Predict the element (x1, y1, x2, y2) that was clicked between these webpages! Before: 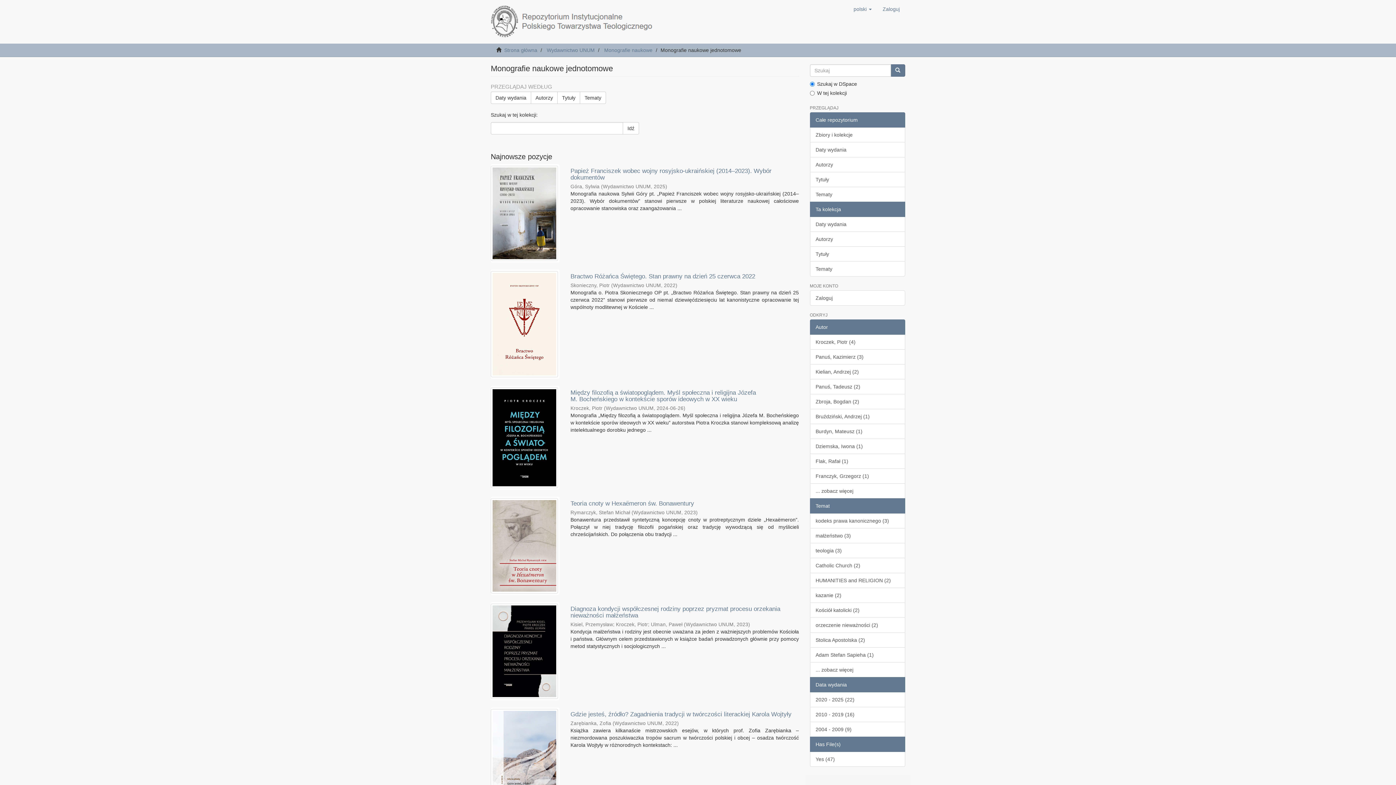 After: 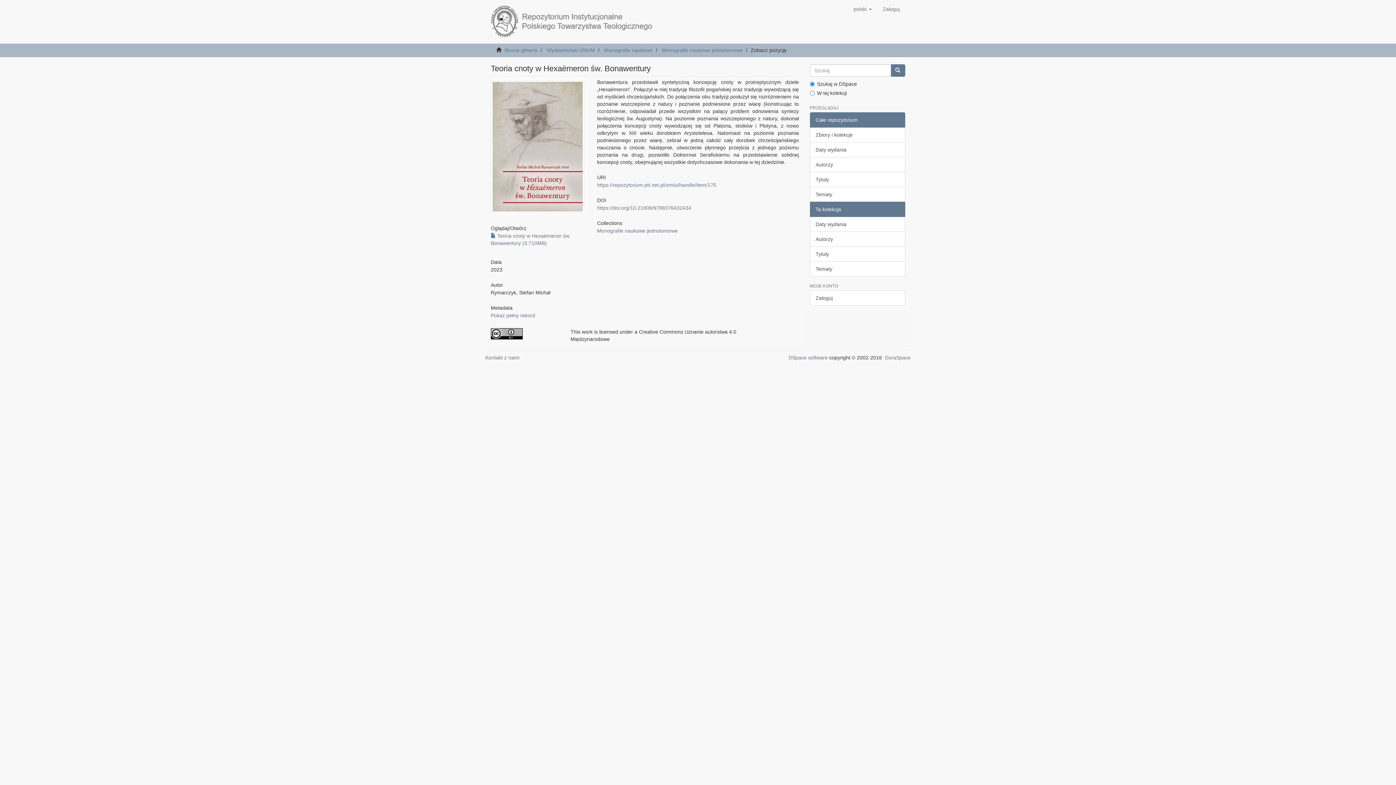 Action: bbox: (490, 498, 558, 593)